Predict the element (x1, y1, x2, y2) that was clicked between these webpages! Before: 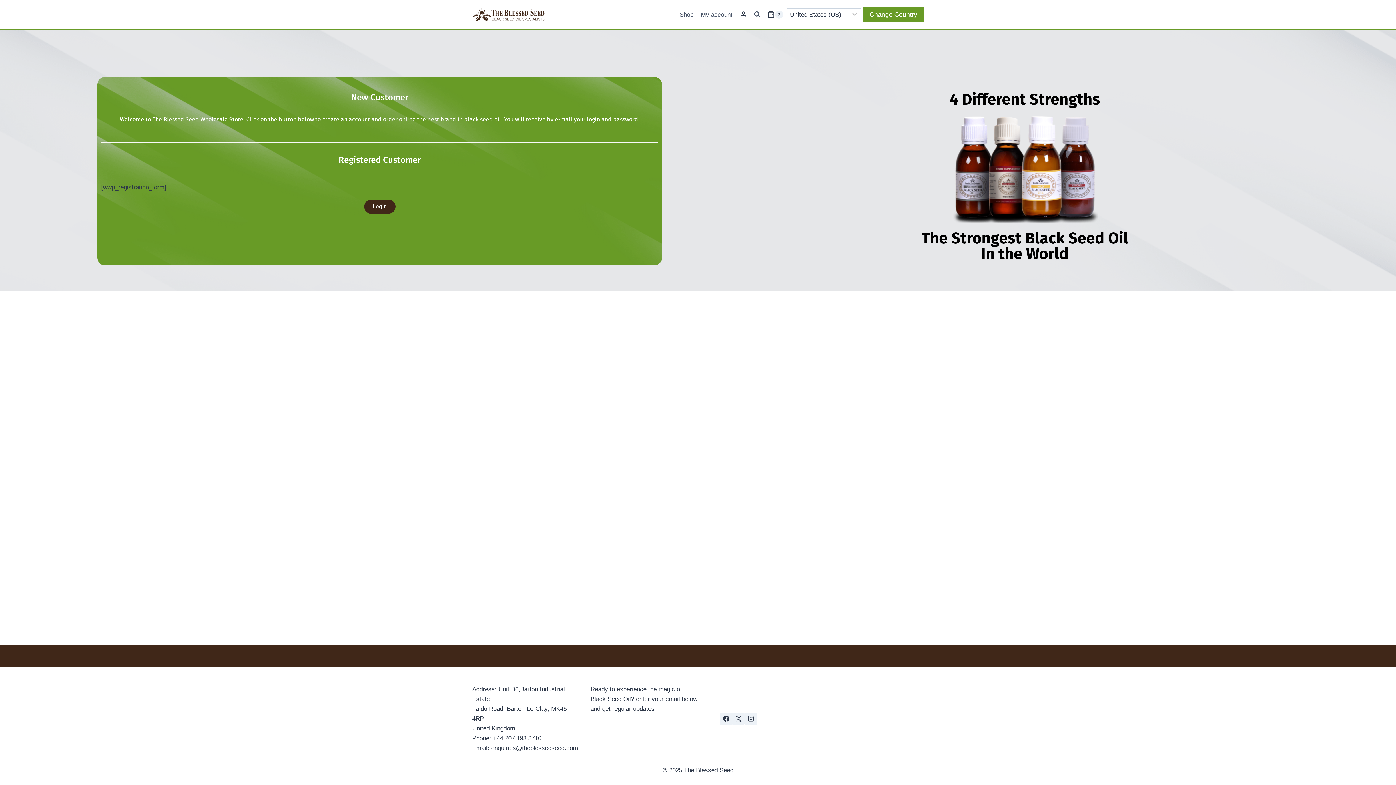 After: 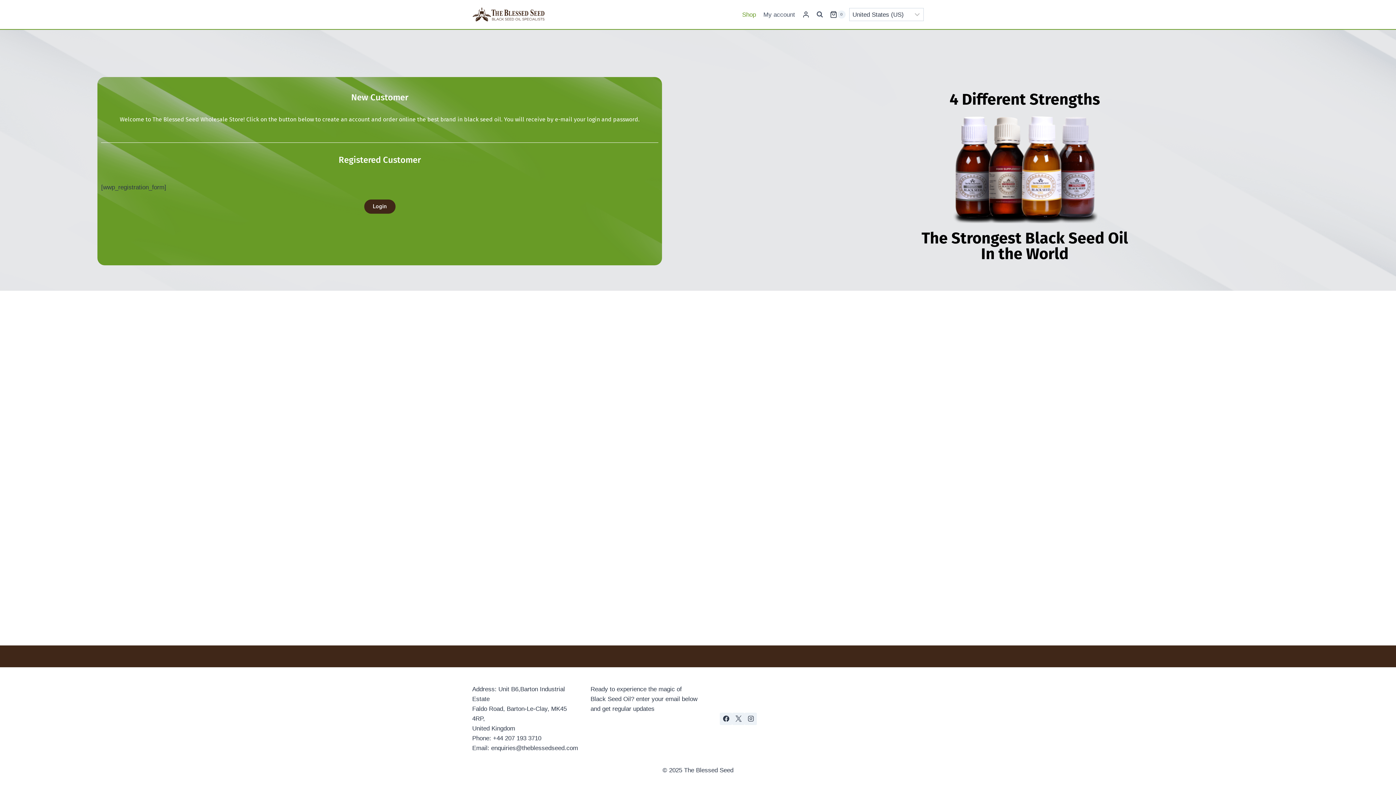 Action: bbox: (740, 7, 747, 21) label: Login